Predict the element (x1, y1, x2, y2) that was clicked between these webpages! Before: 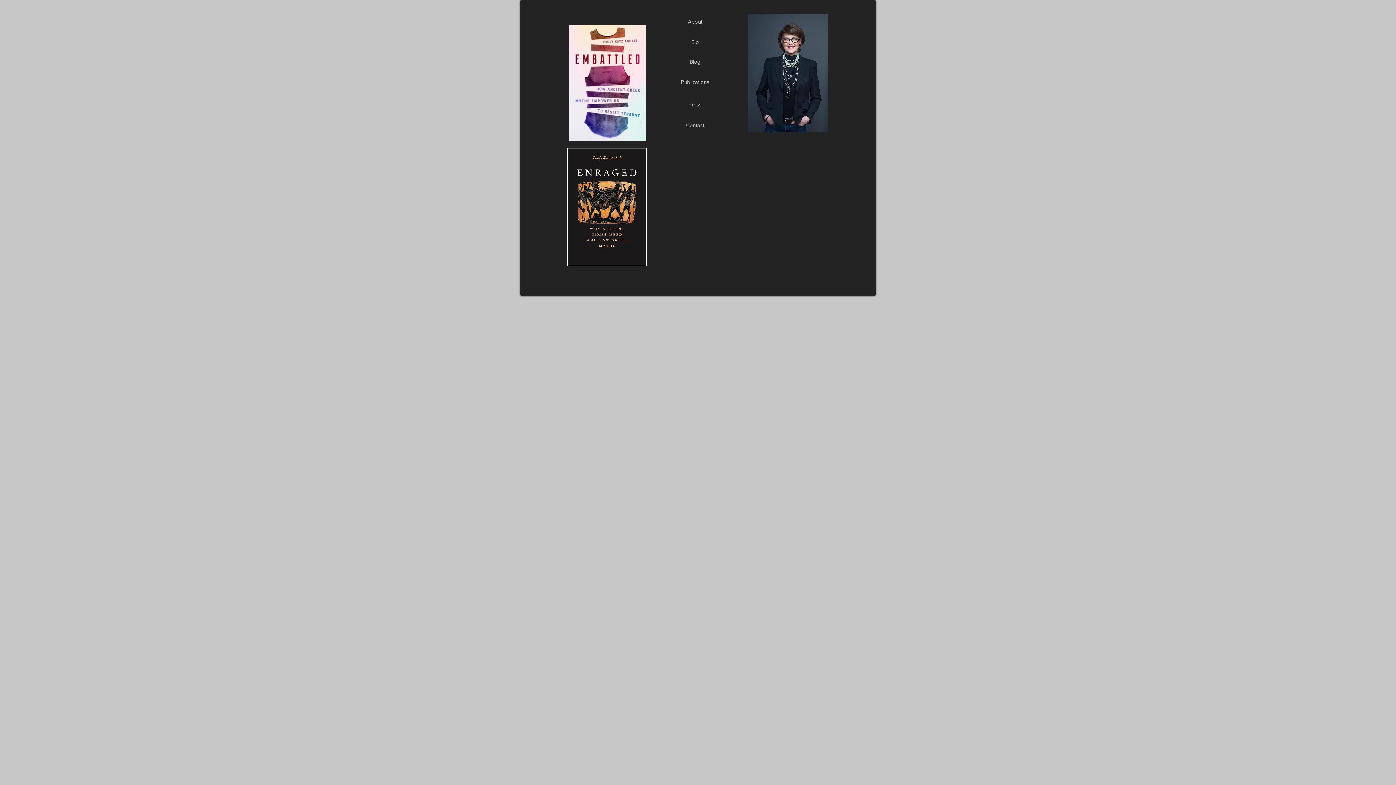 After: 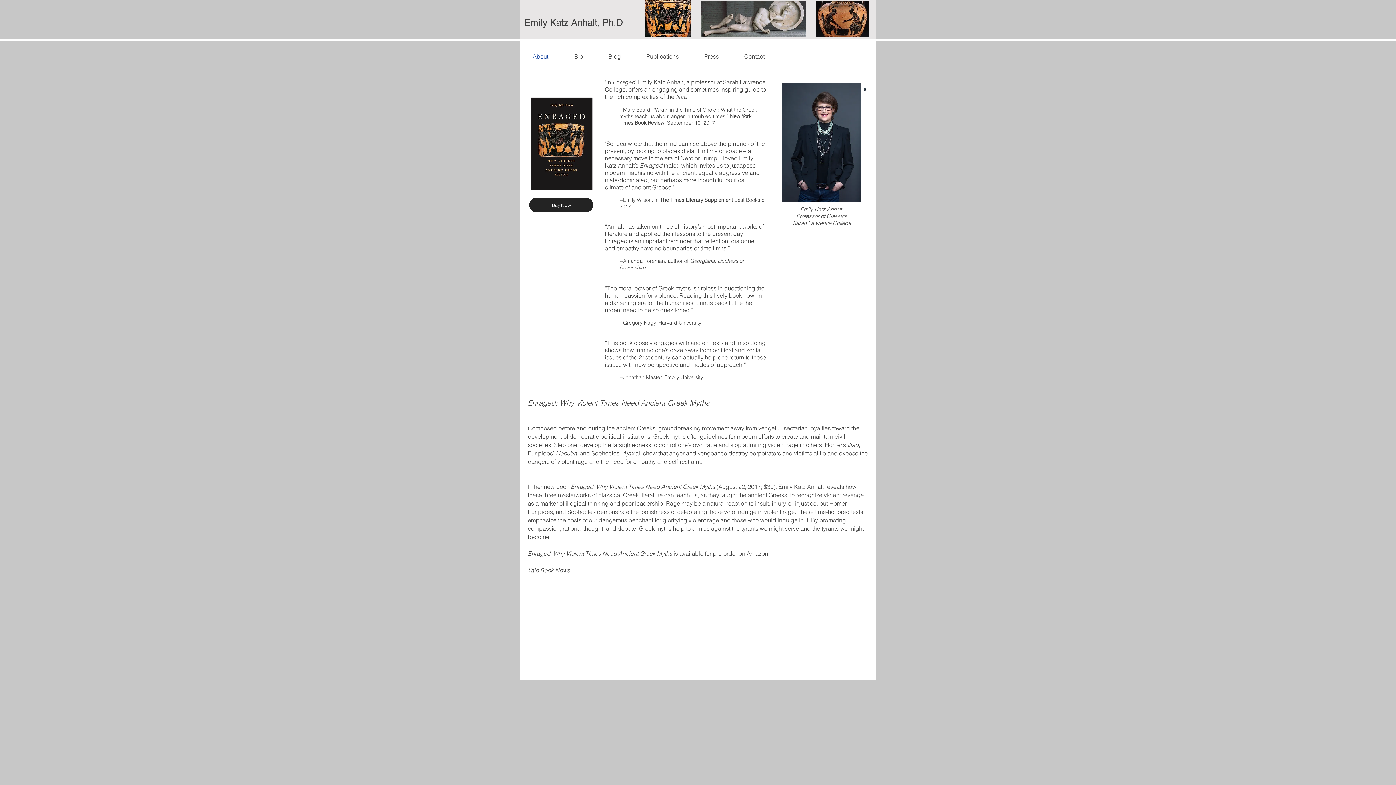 Action: bbox: (669, 14, 721, 28) label: About